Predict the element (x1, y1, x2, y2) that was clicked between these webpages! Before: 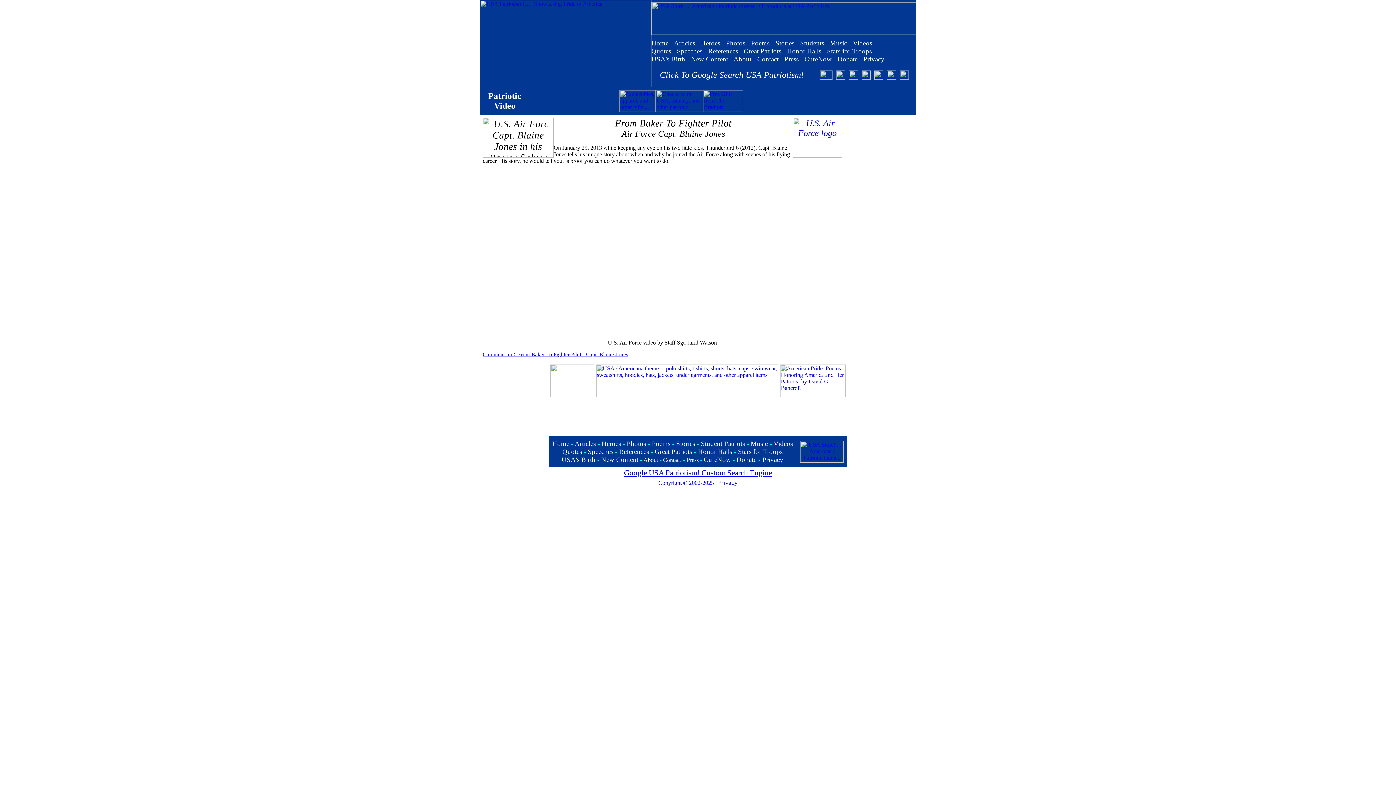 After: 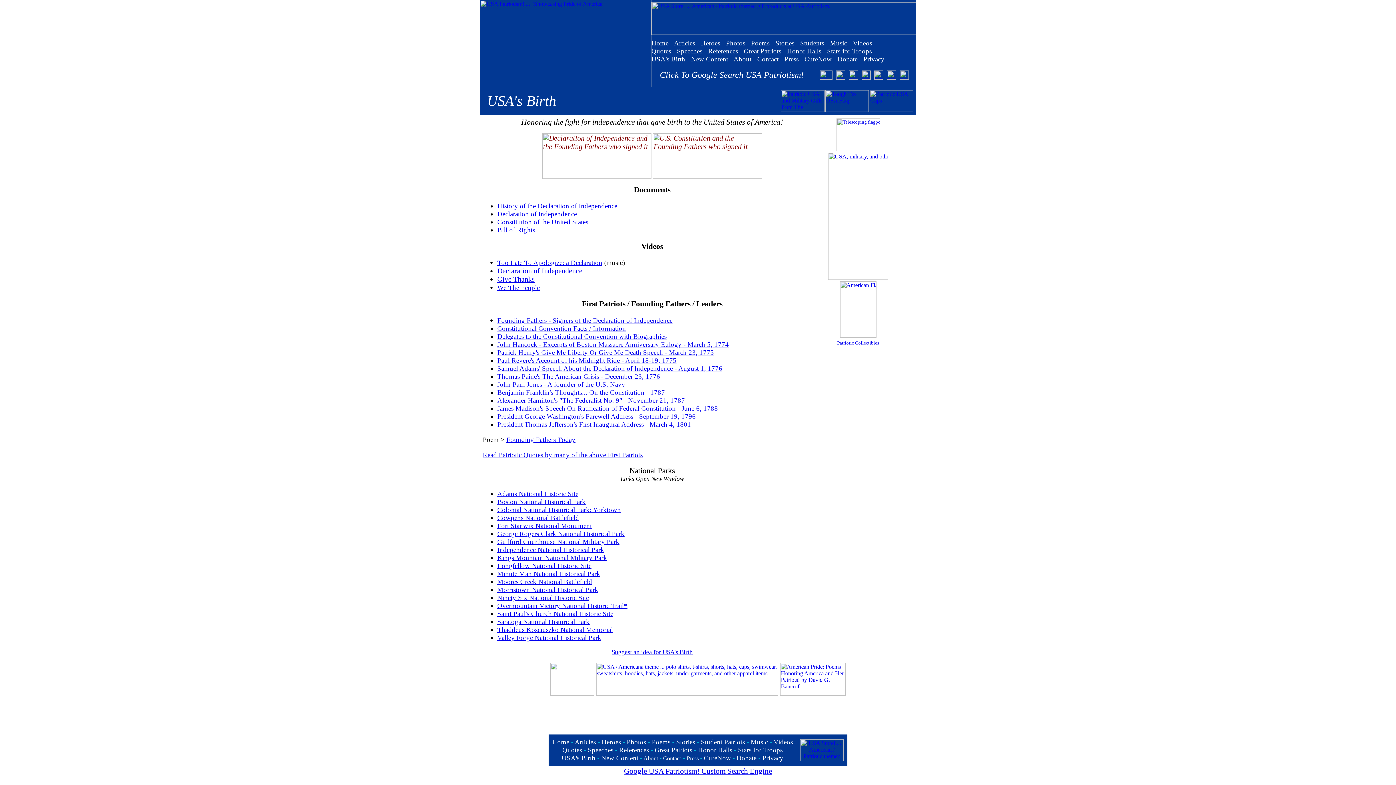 Action: bbox: (651, 55, 685, 62) label: USA's Birth